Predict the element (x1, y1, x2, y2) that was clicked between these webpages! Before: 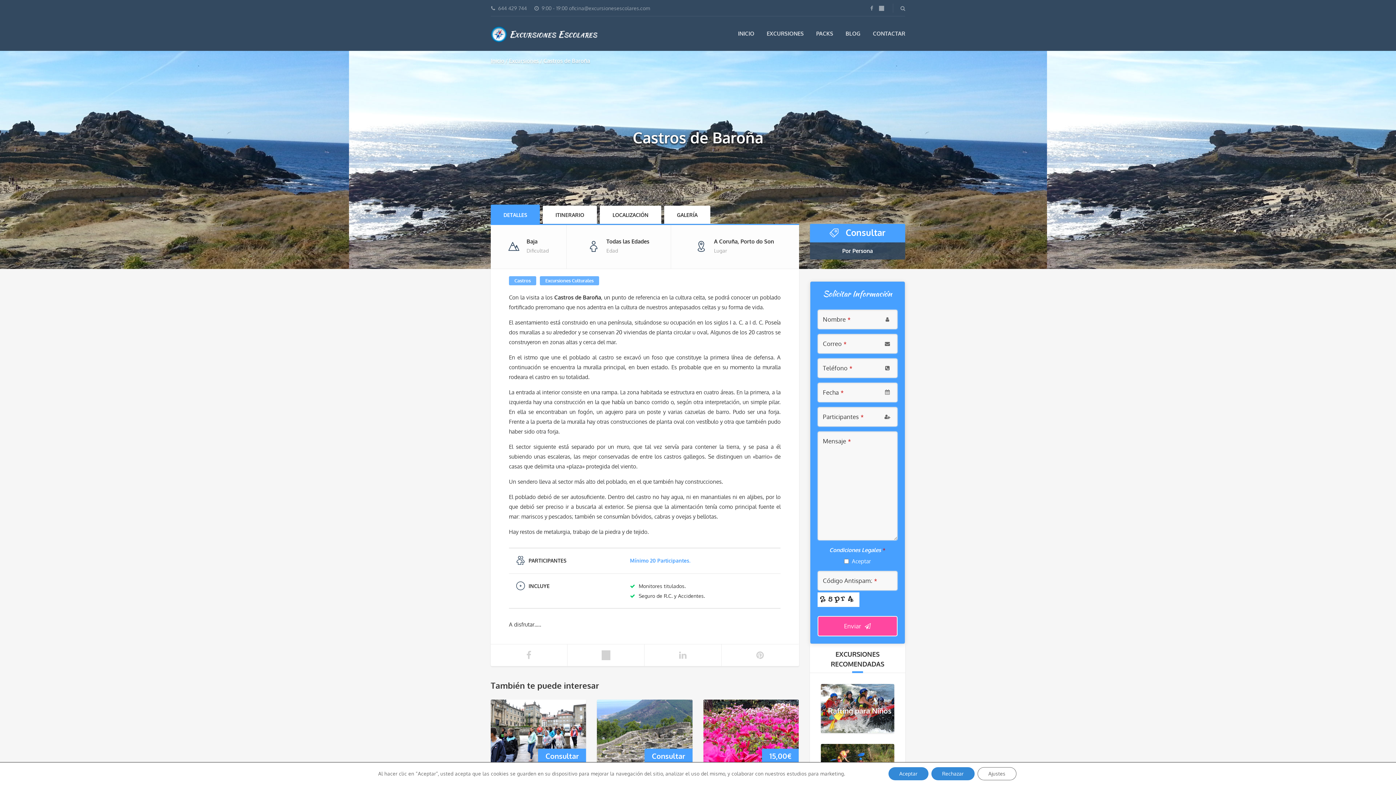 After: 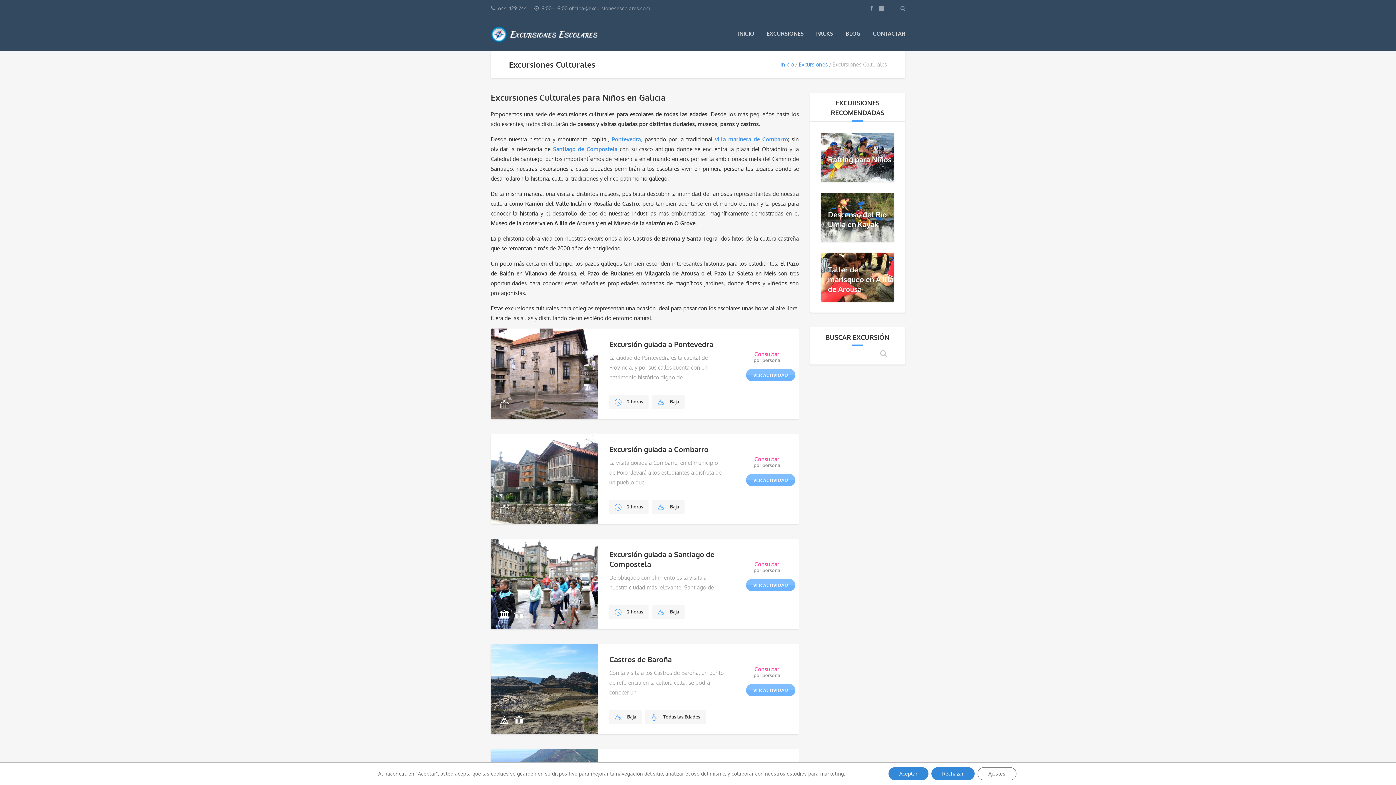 Action: bbox: (540, 276, 599, 285) label: Excursiones Culturales